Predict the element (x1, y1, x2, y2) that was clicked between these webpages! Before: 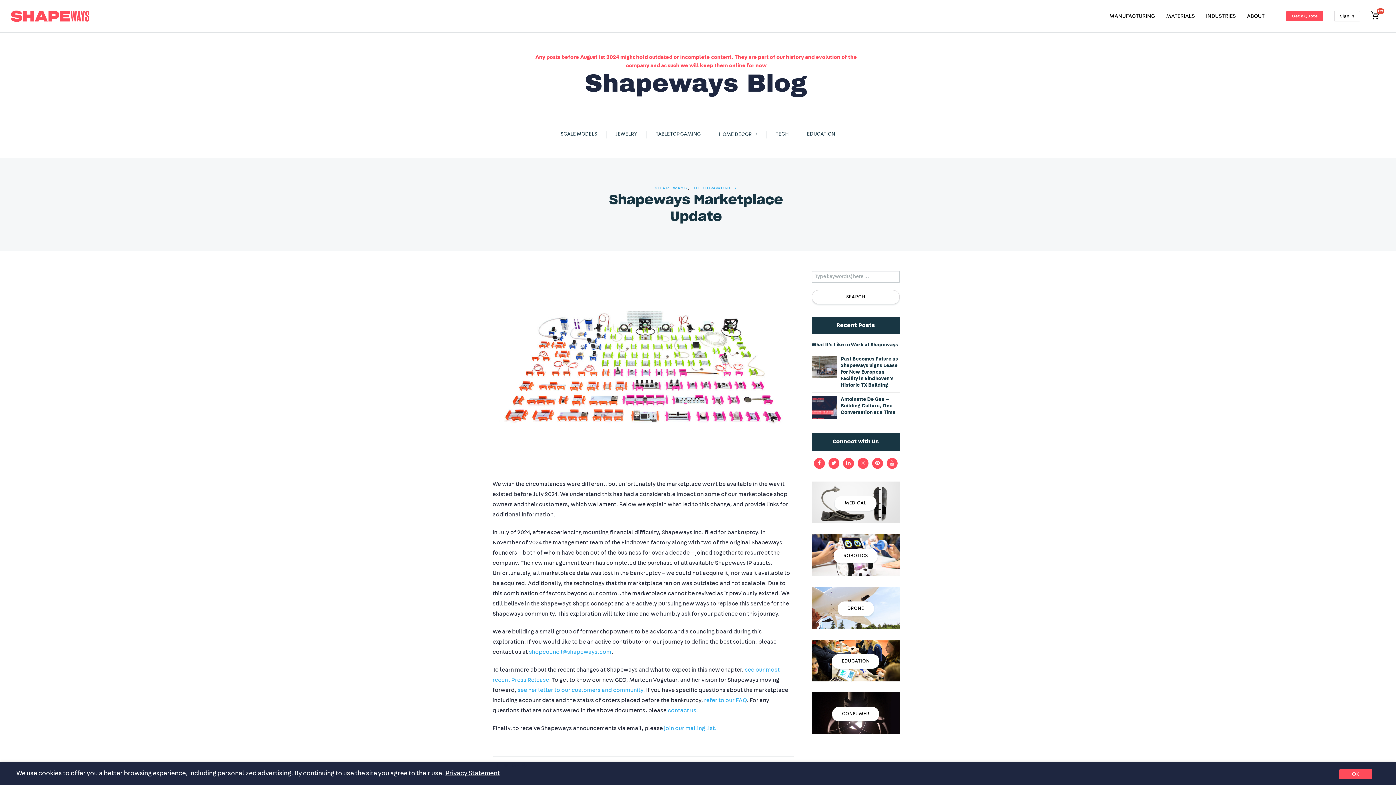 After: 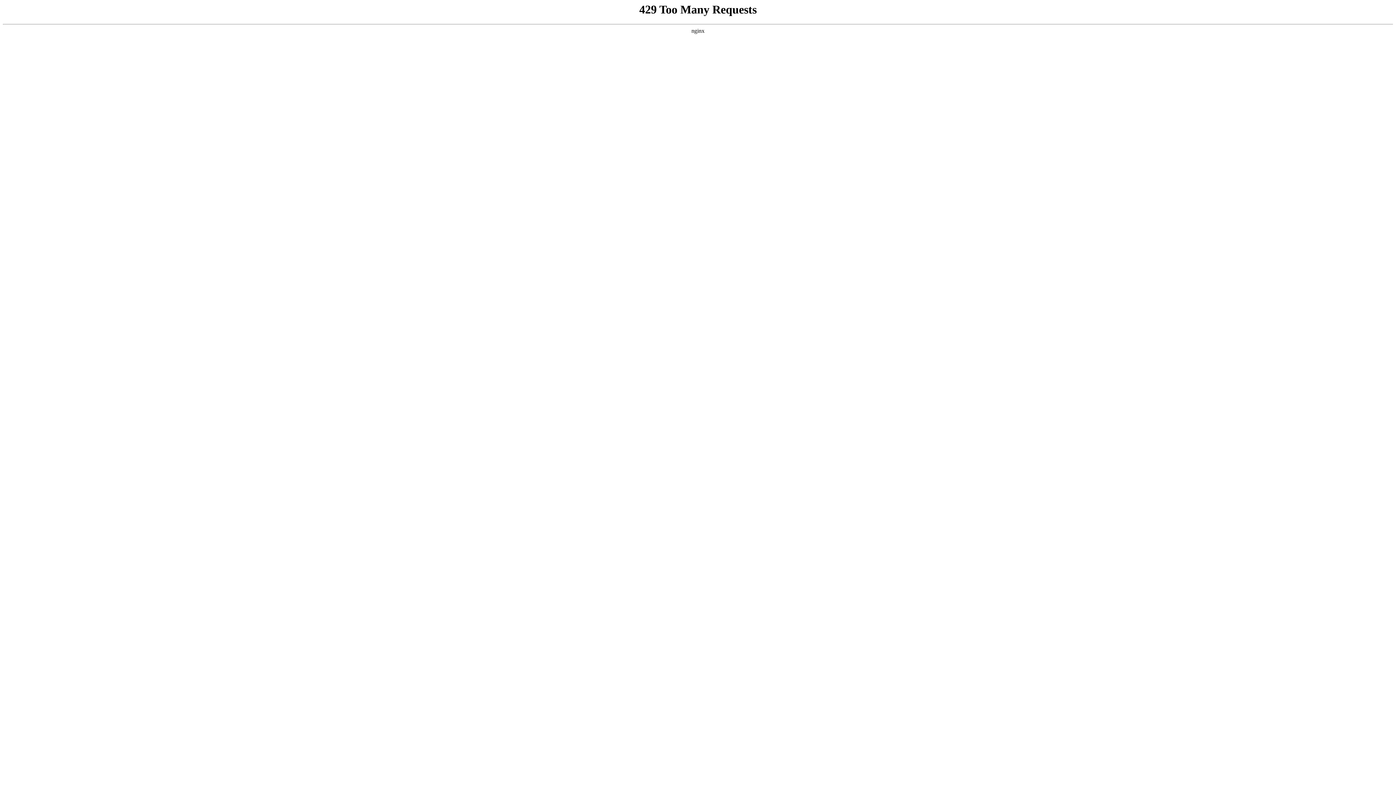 Action: bbox: (10, 10, 89, 21)